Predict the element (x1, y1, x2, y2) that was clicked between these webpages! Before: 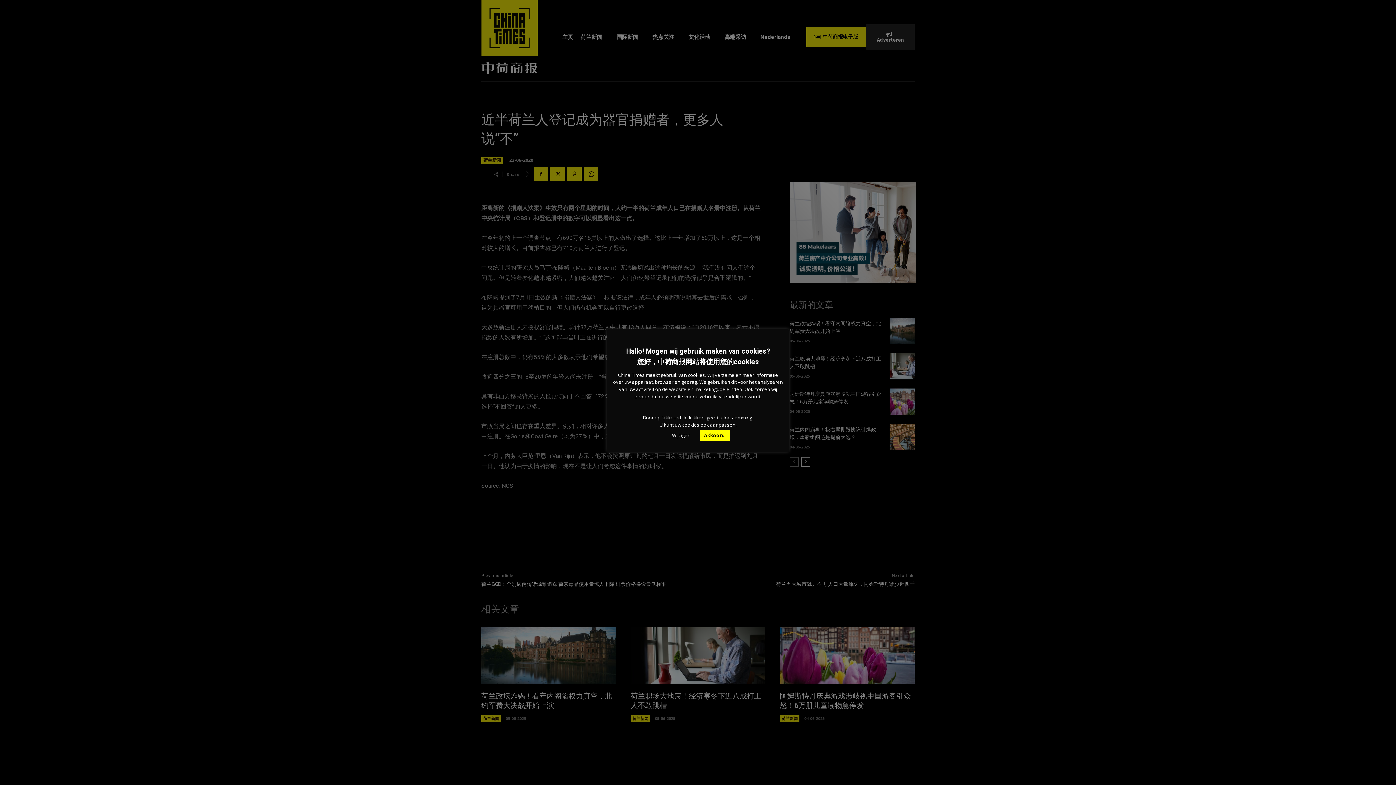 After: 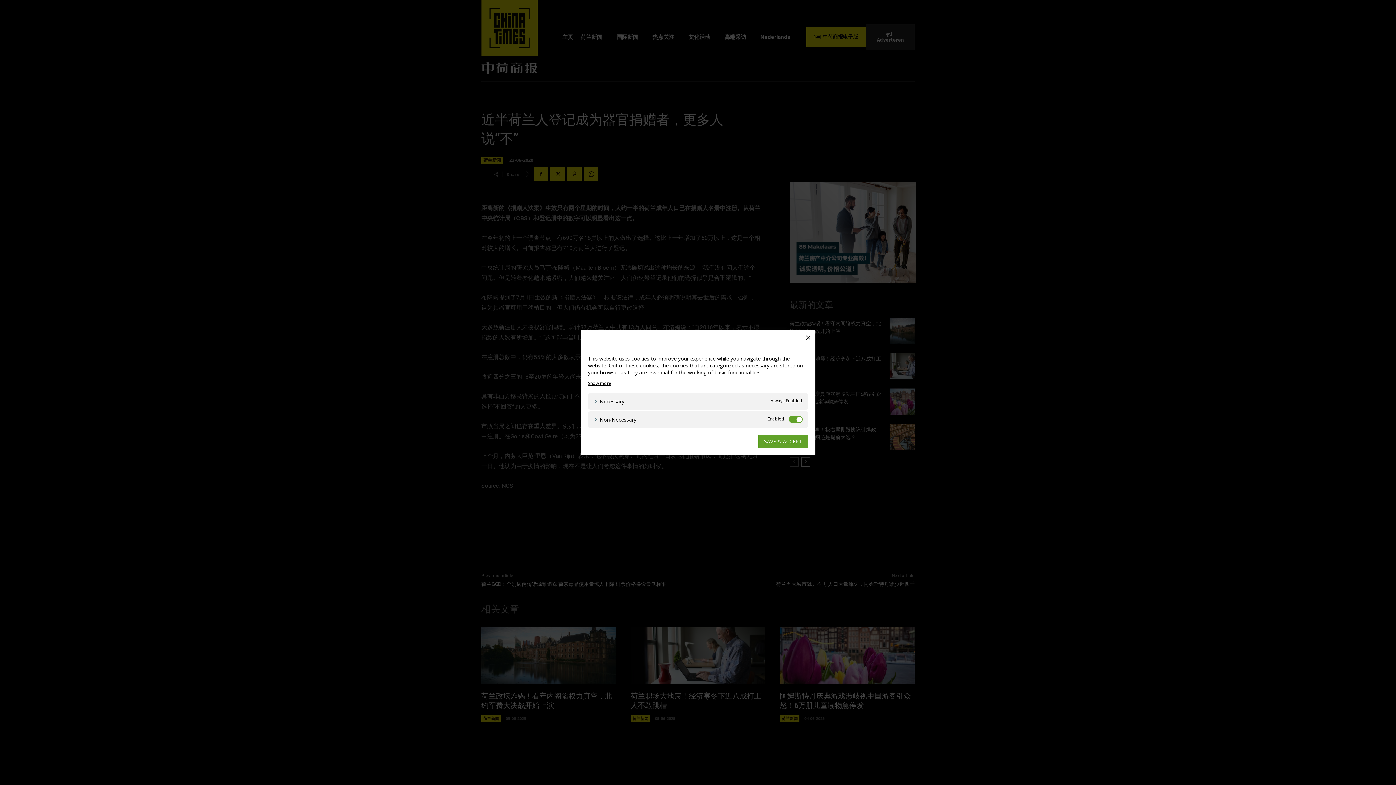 Action: label: Wijzigen bbox: (672, 432, 690, 438)